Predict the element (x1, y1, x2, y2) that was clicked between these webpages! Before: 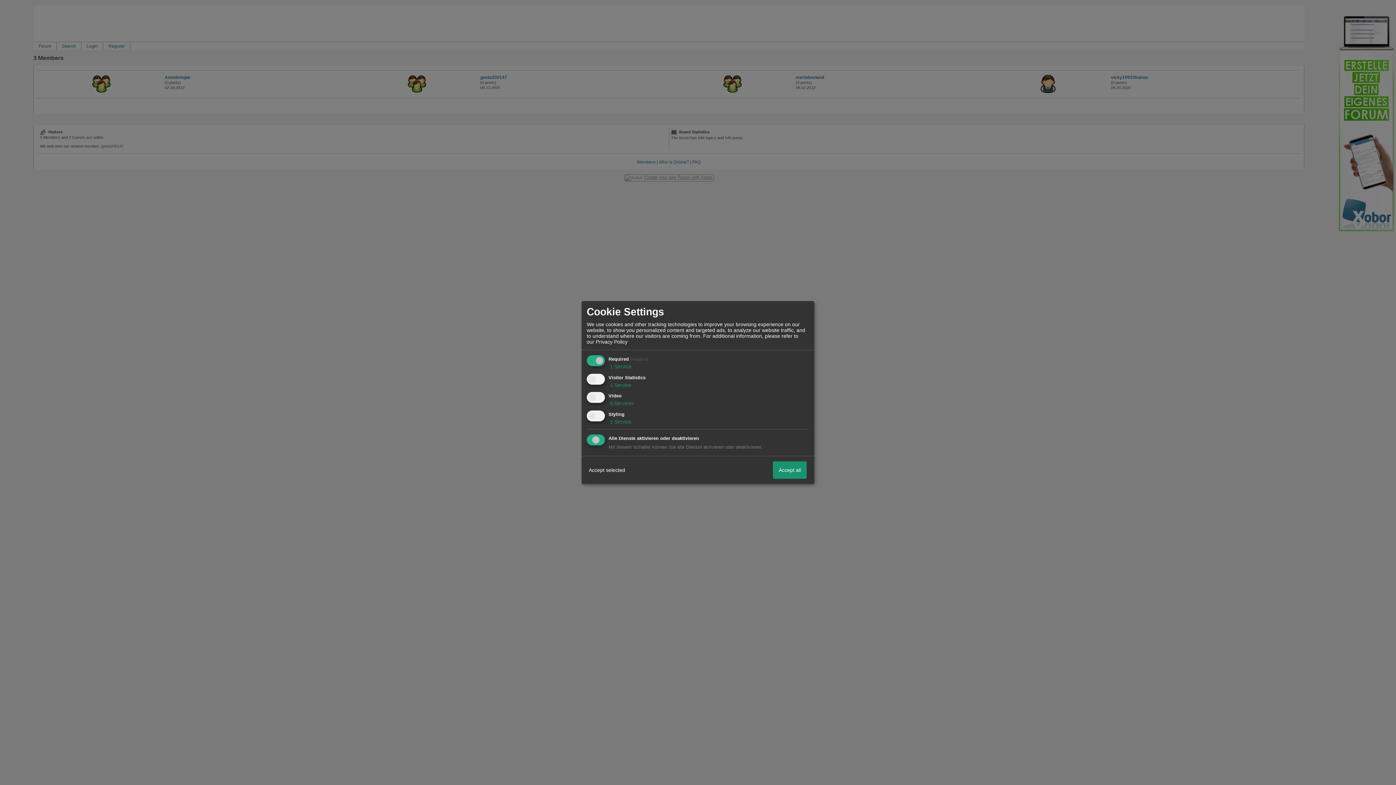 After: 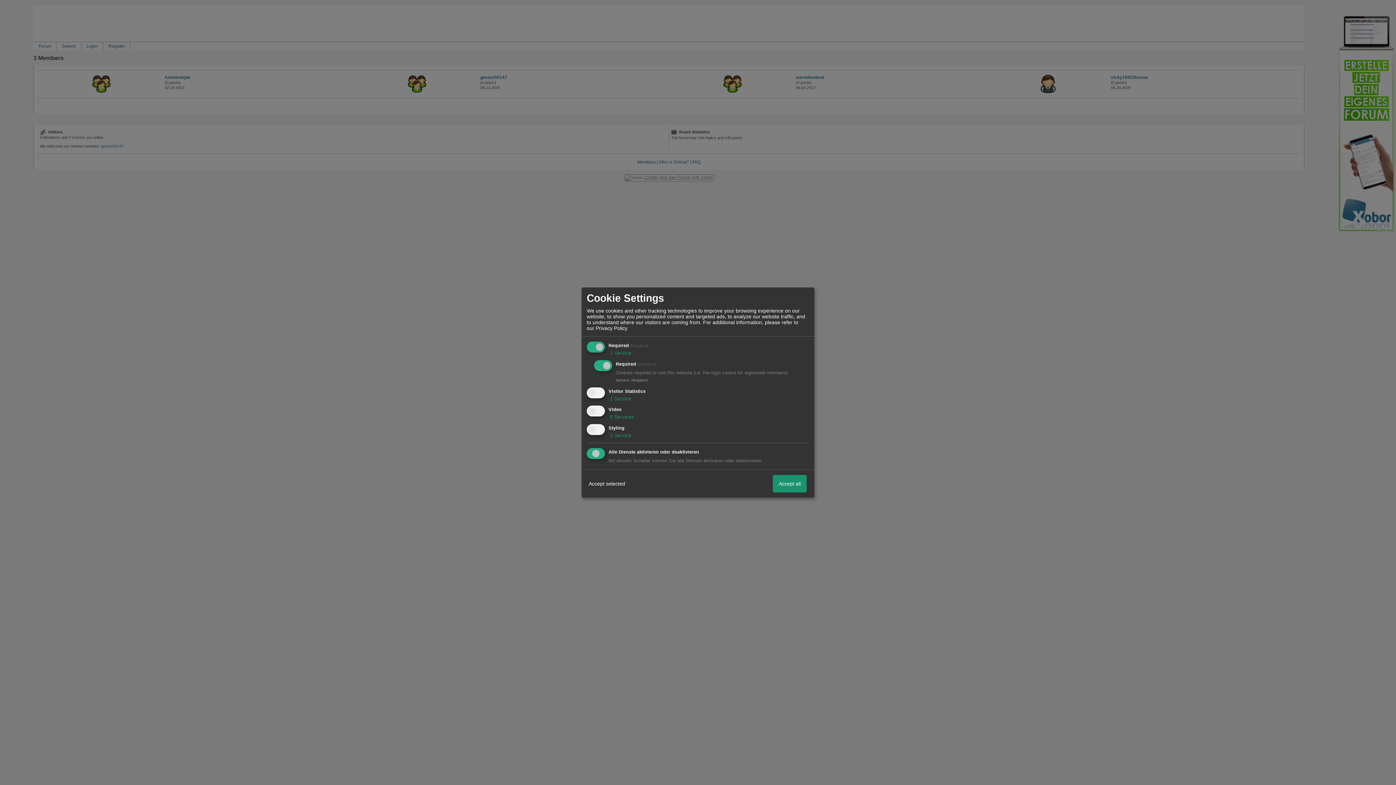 Action: bbox: (608, 363, 631, 369) label:  1 Service